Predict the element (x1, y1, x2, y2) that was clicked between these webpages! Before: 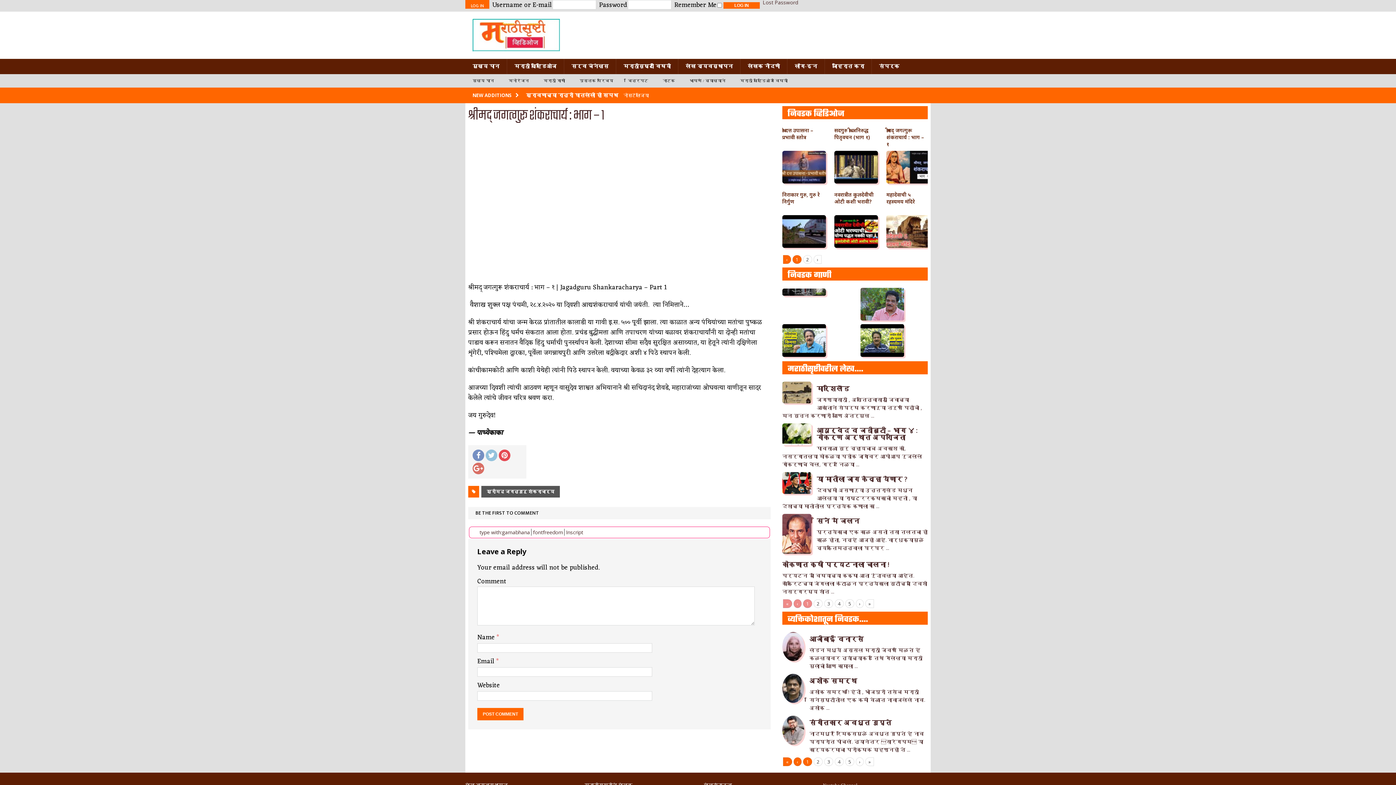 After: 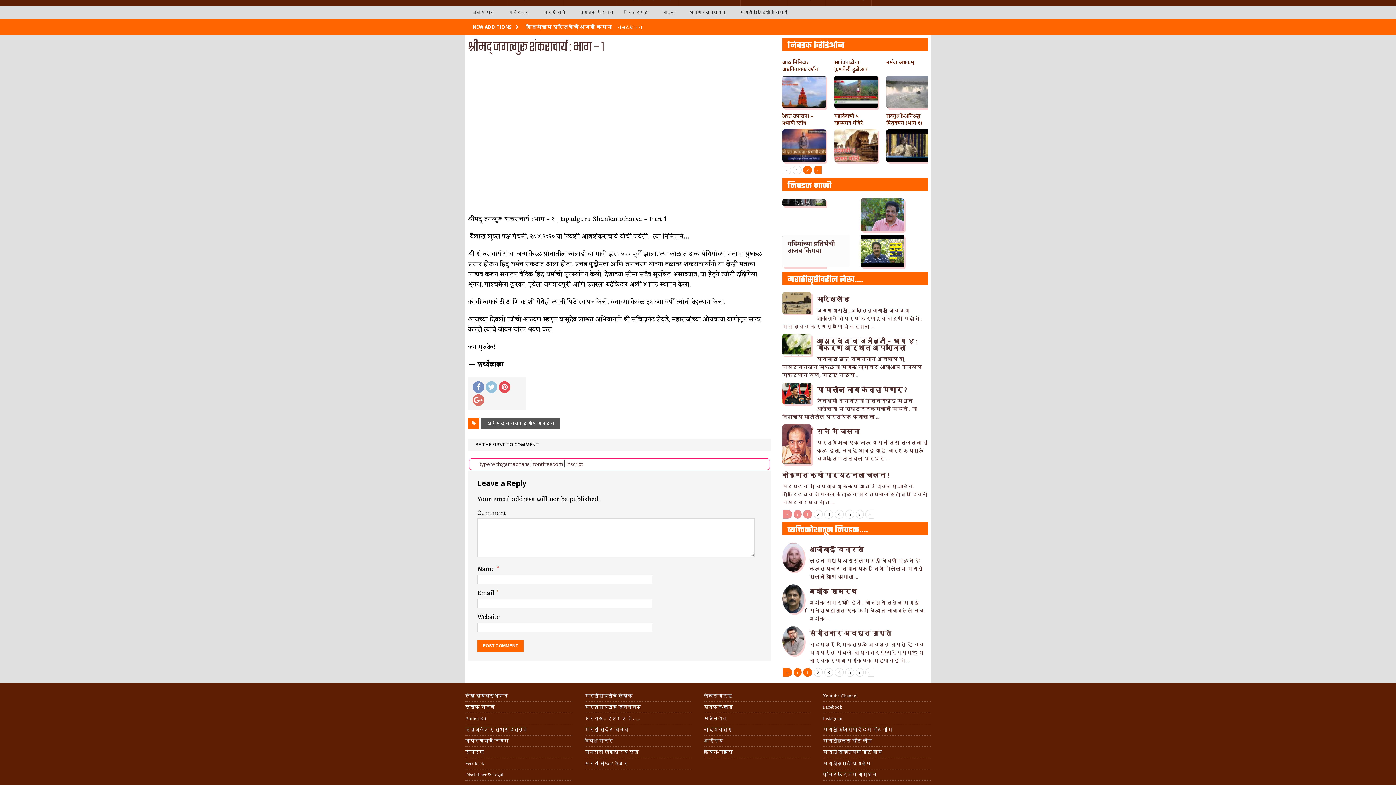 Action: label: 2 bbox: (803, 255, 812, 264)